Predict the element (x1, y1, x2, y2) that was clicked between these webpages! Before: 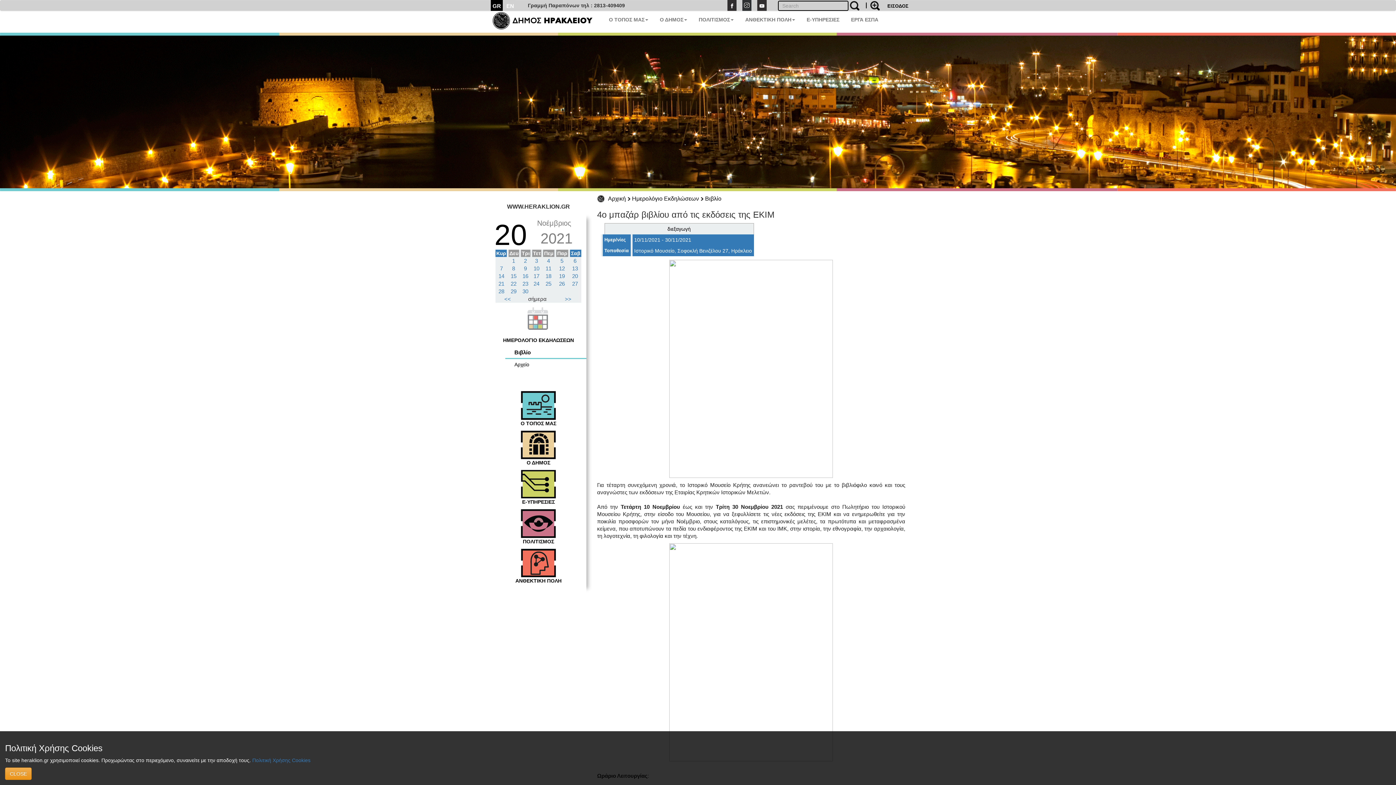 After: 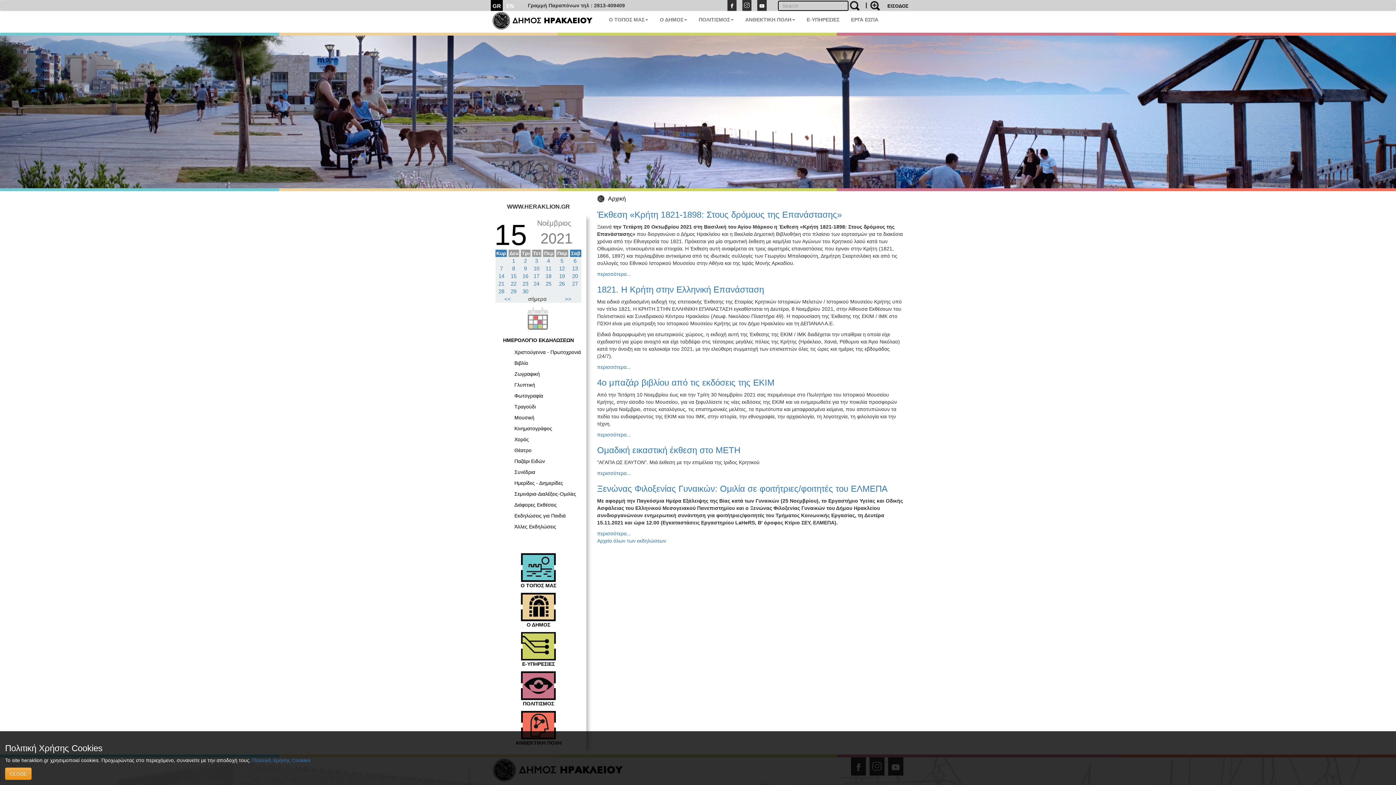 Action: bbox: (510, 273, 516, 279) label: 15